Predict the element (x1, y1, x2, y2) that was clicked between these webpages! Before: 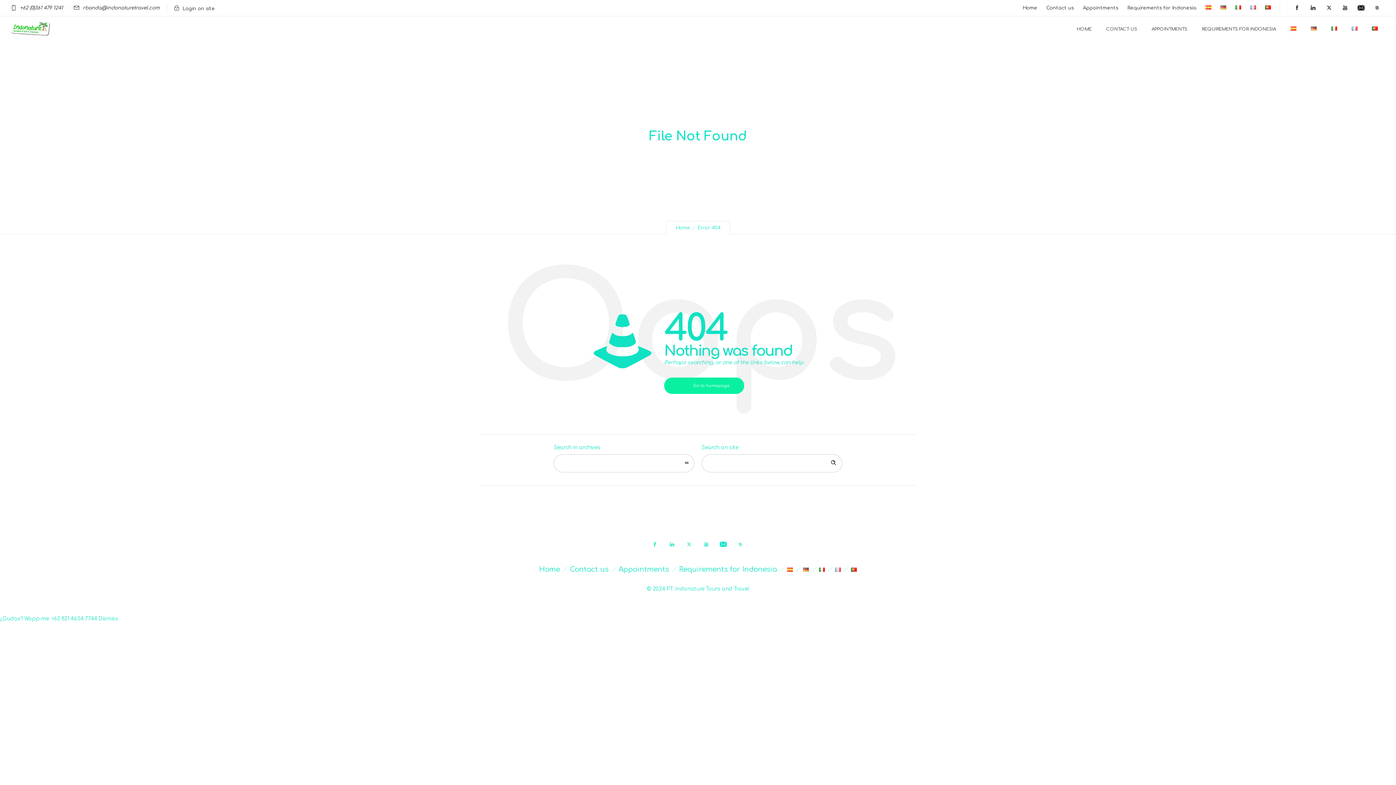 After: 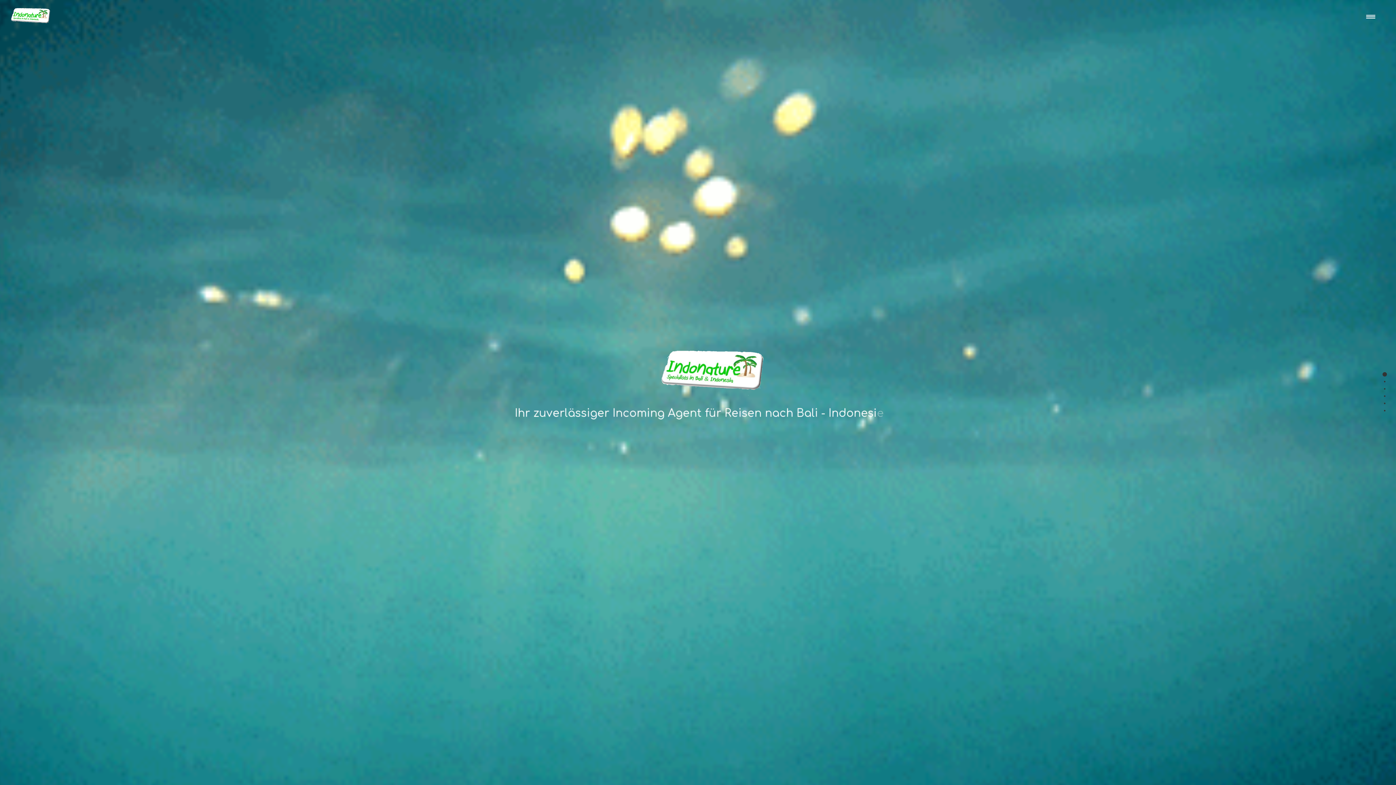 Action: bbox: (1304, 23, 1324, 34)